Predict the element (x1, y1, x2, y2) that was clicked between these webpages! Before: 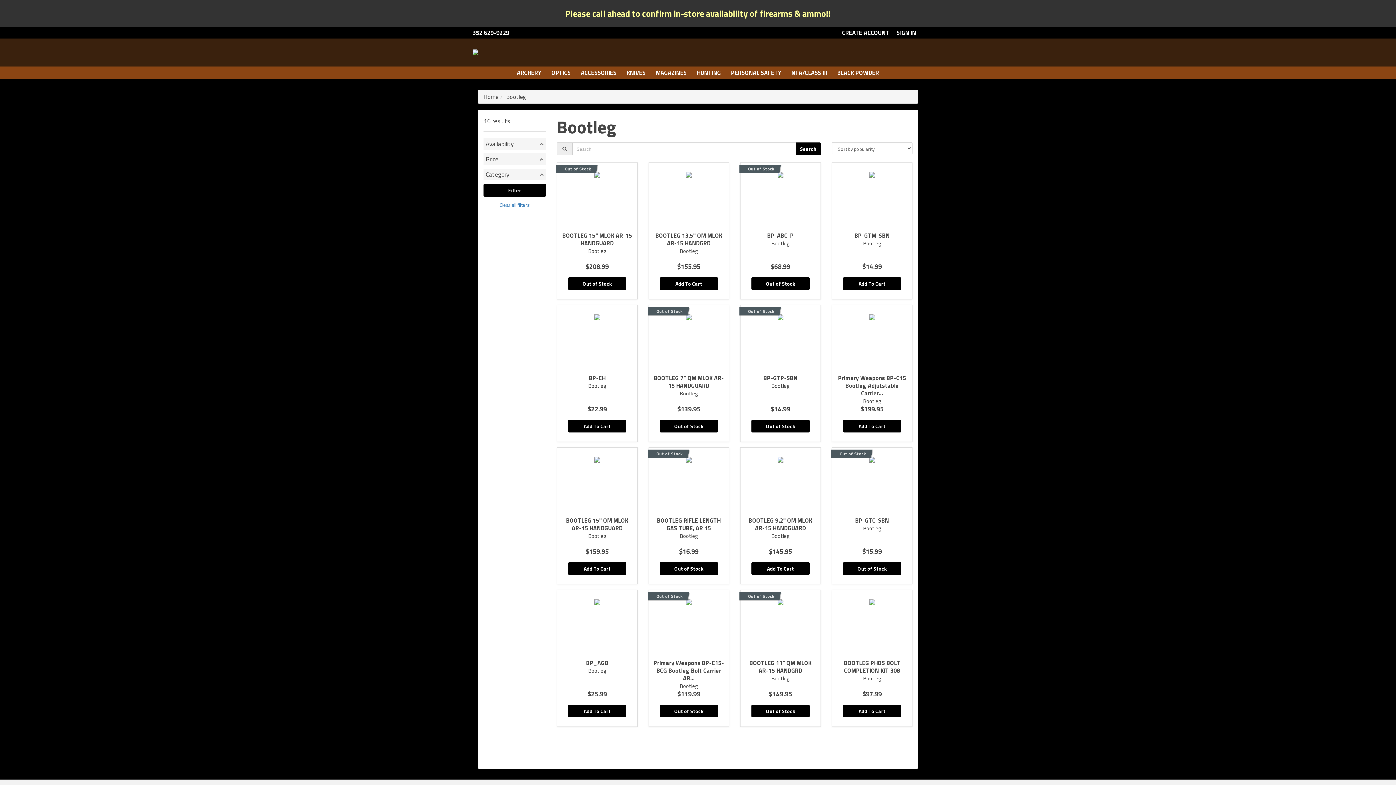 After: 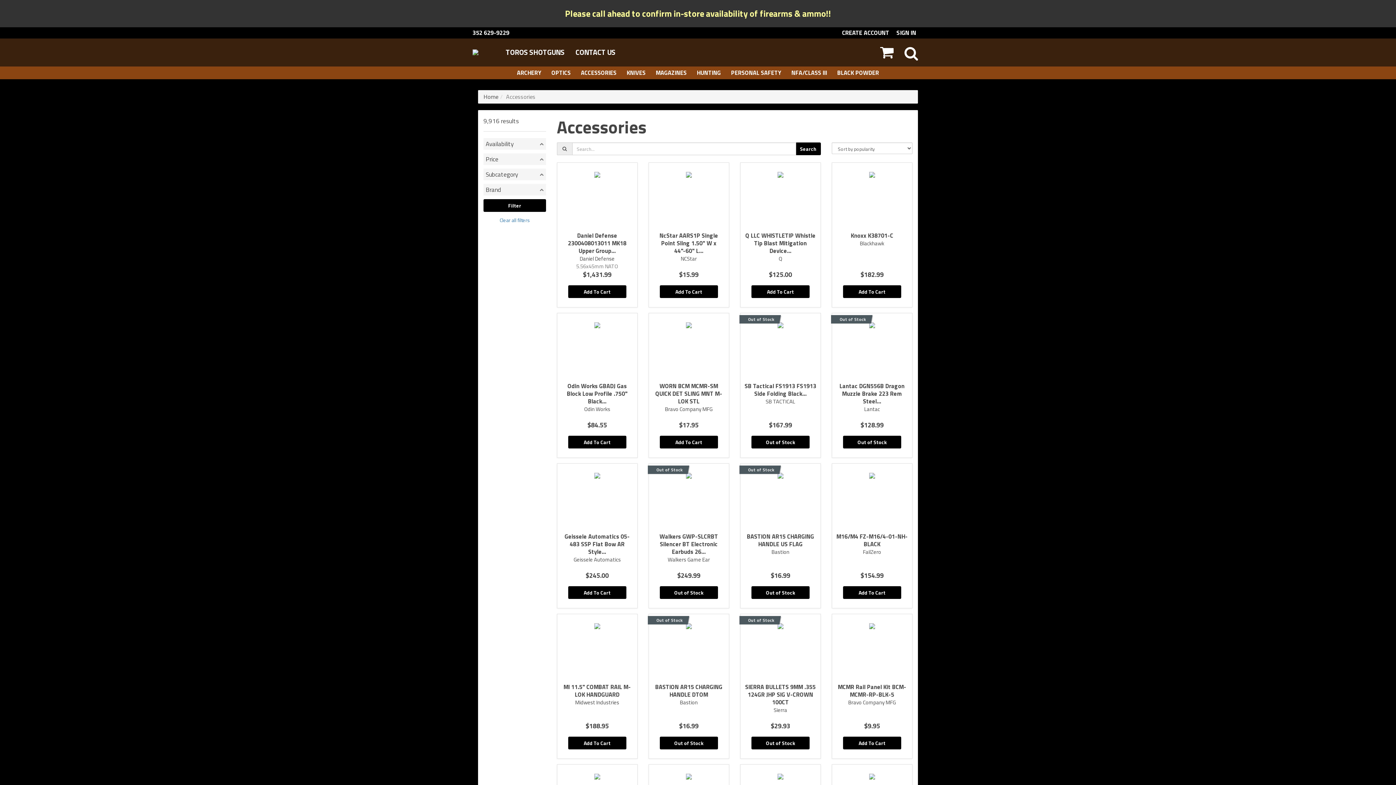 Action: label: ACCESSORIES bbox: (576, 66, 621, 79)